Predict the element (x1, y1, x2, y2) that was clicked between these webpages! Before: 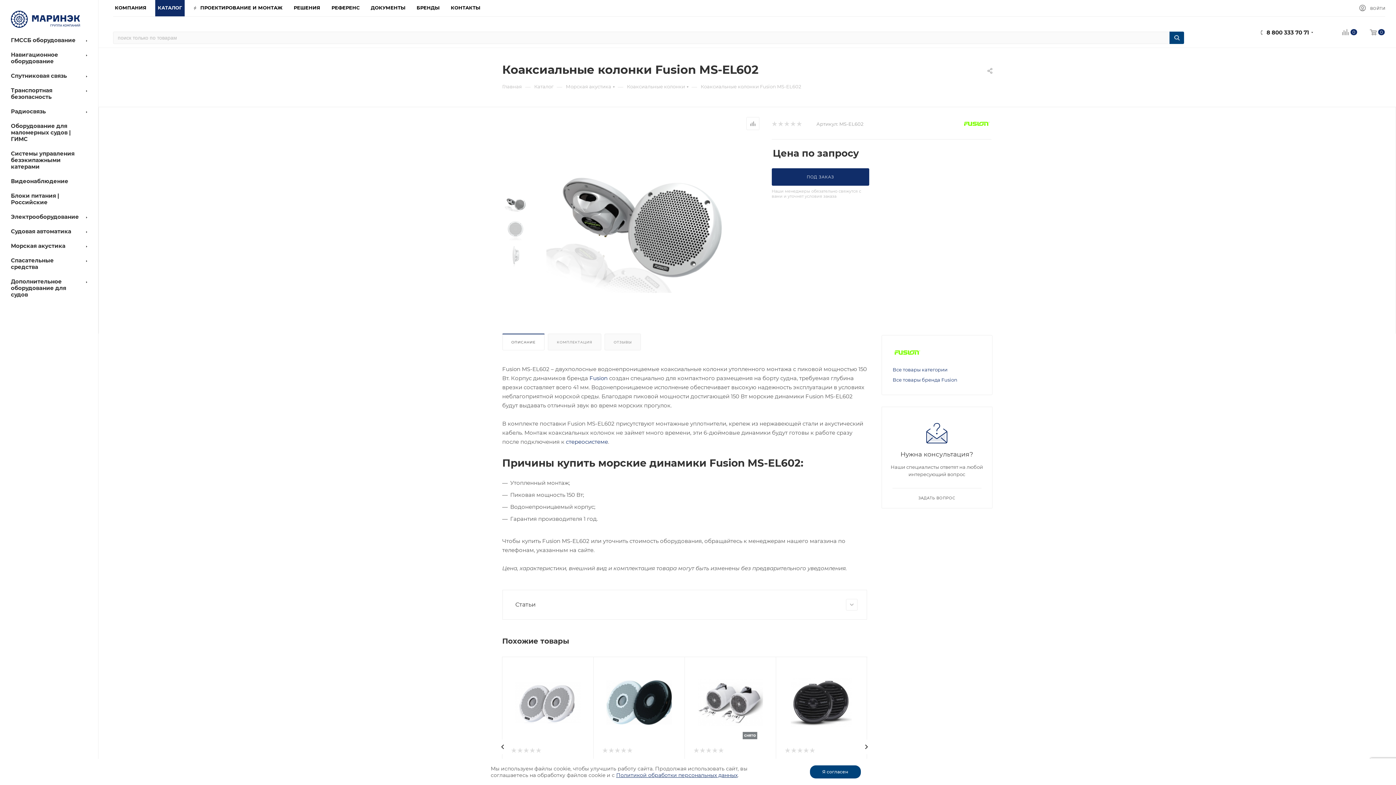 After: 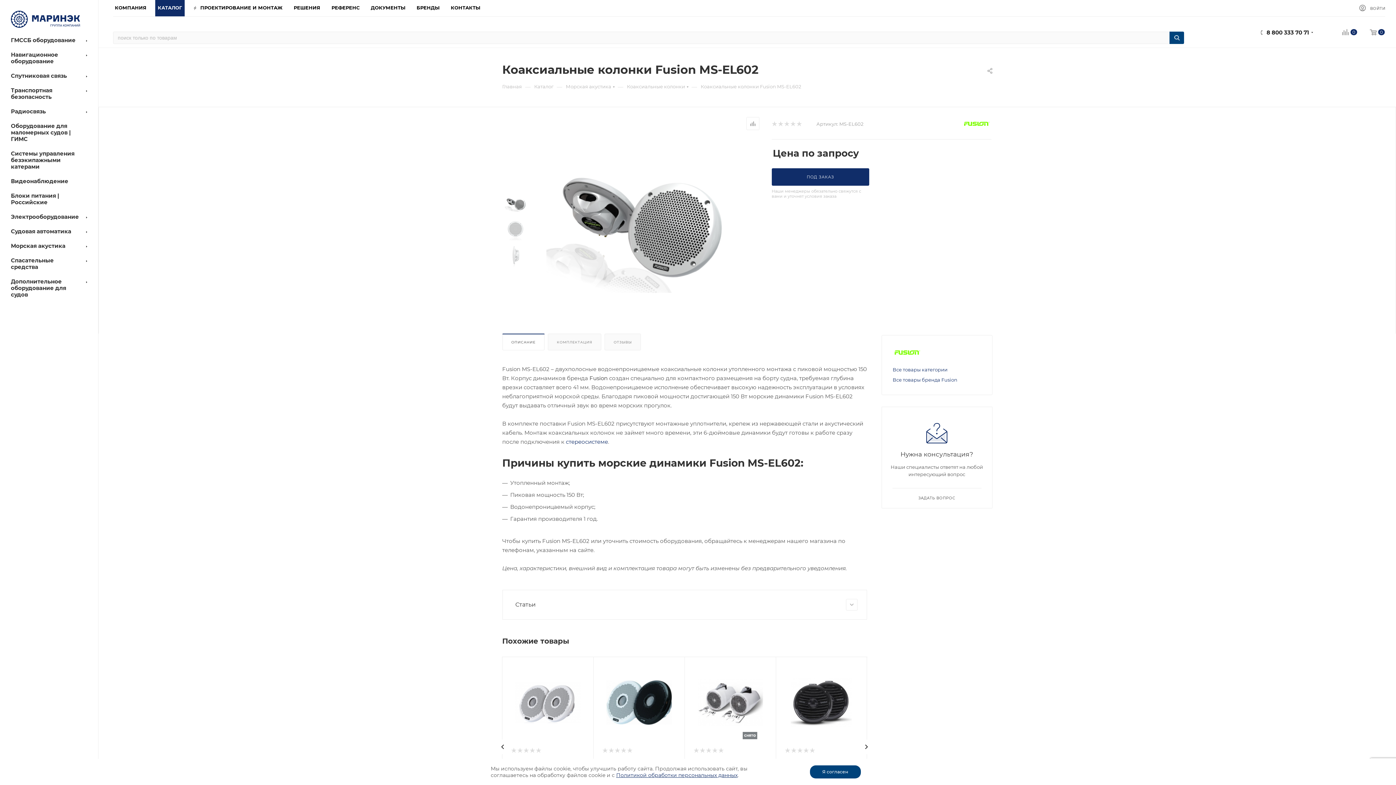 Action: label: Fusion bbox: (589, 374, 607, 381)